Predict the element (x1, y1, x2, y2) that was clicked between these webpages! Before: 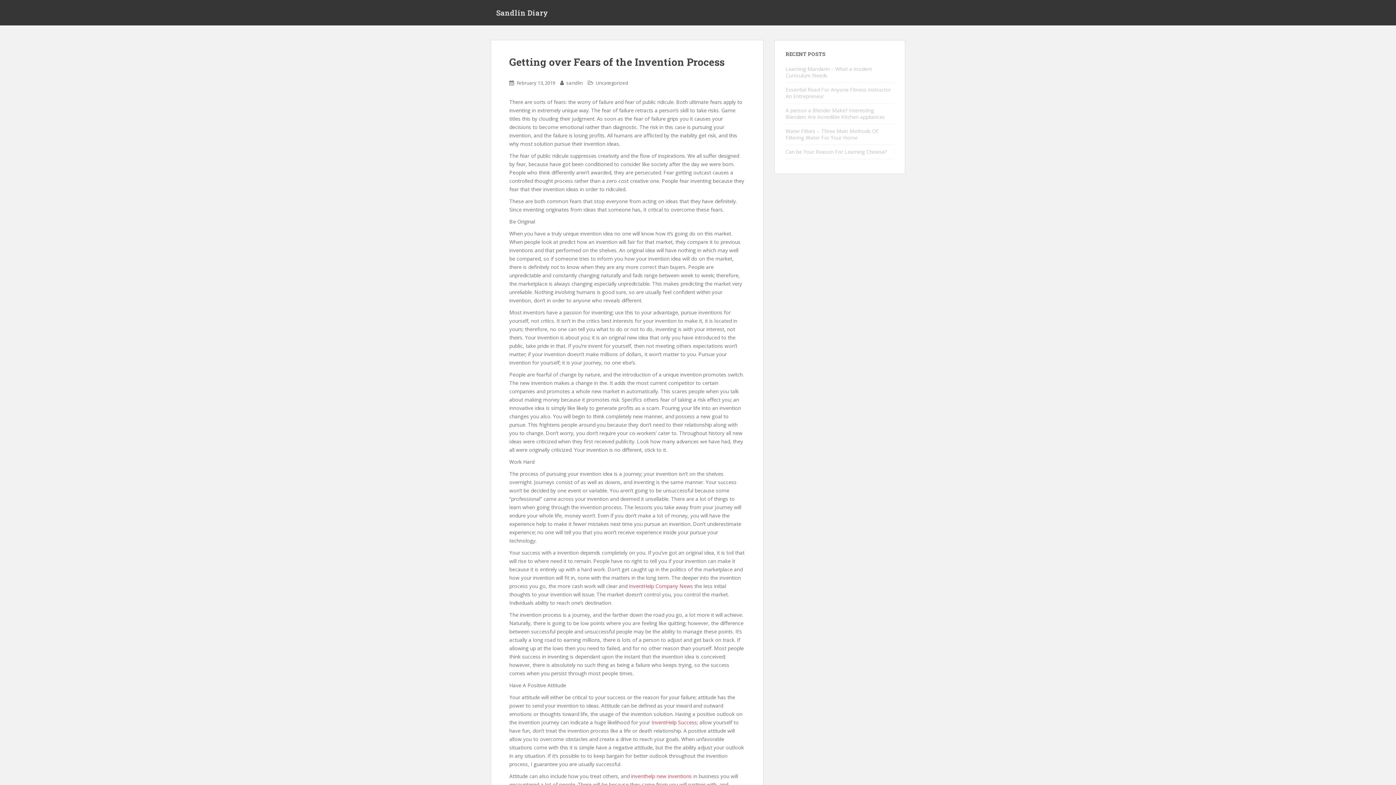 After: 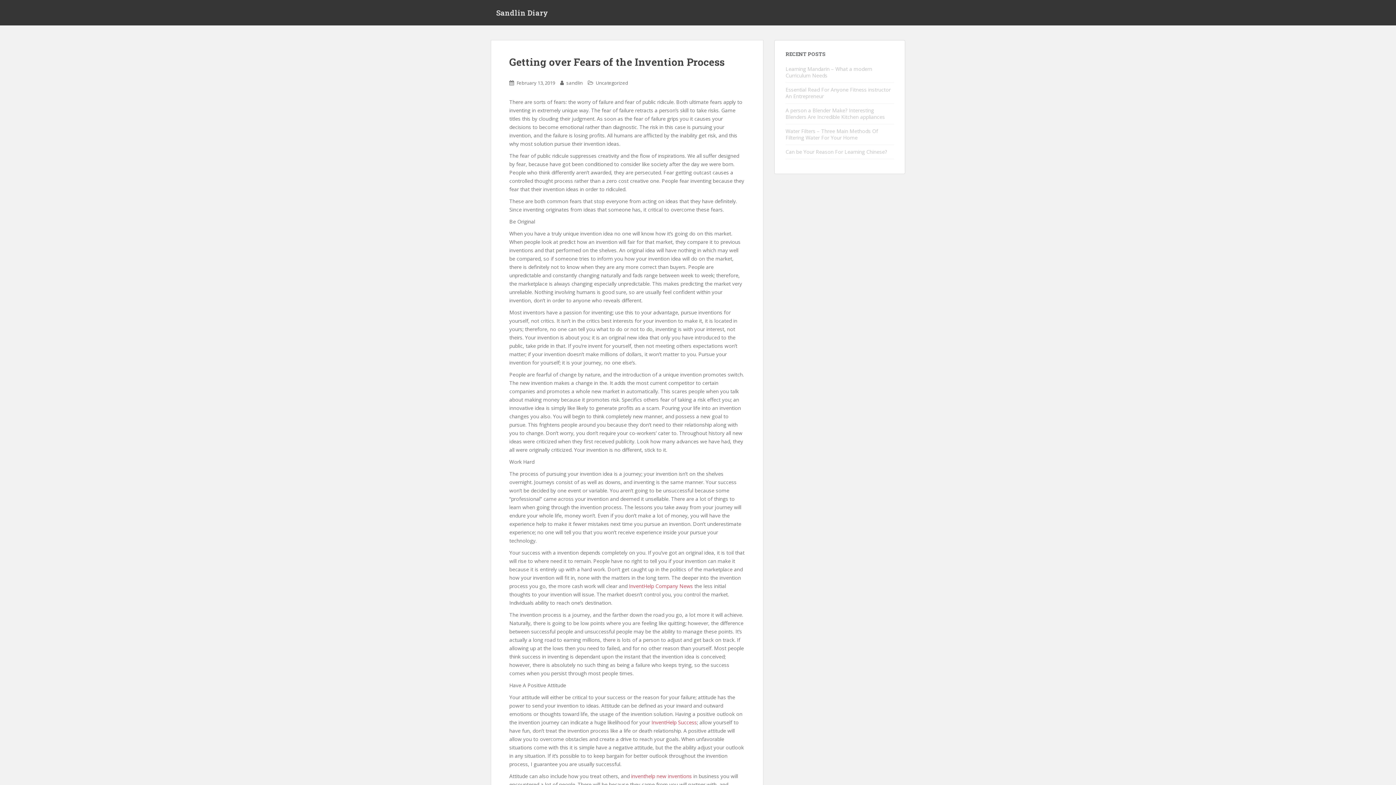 Action: bbox: (516, 79, 555, 86) label: February 13, 2019